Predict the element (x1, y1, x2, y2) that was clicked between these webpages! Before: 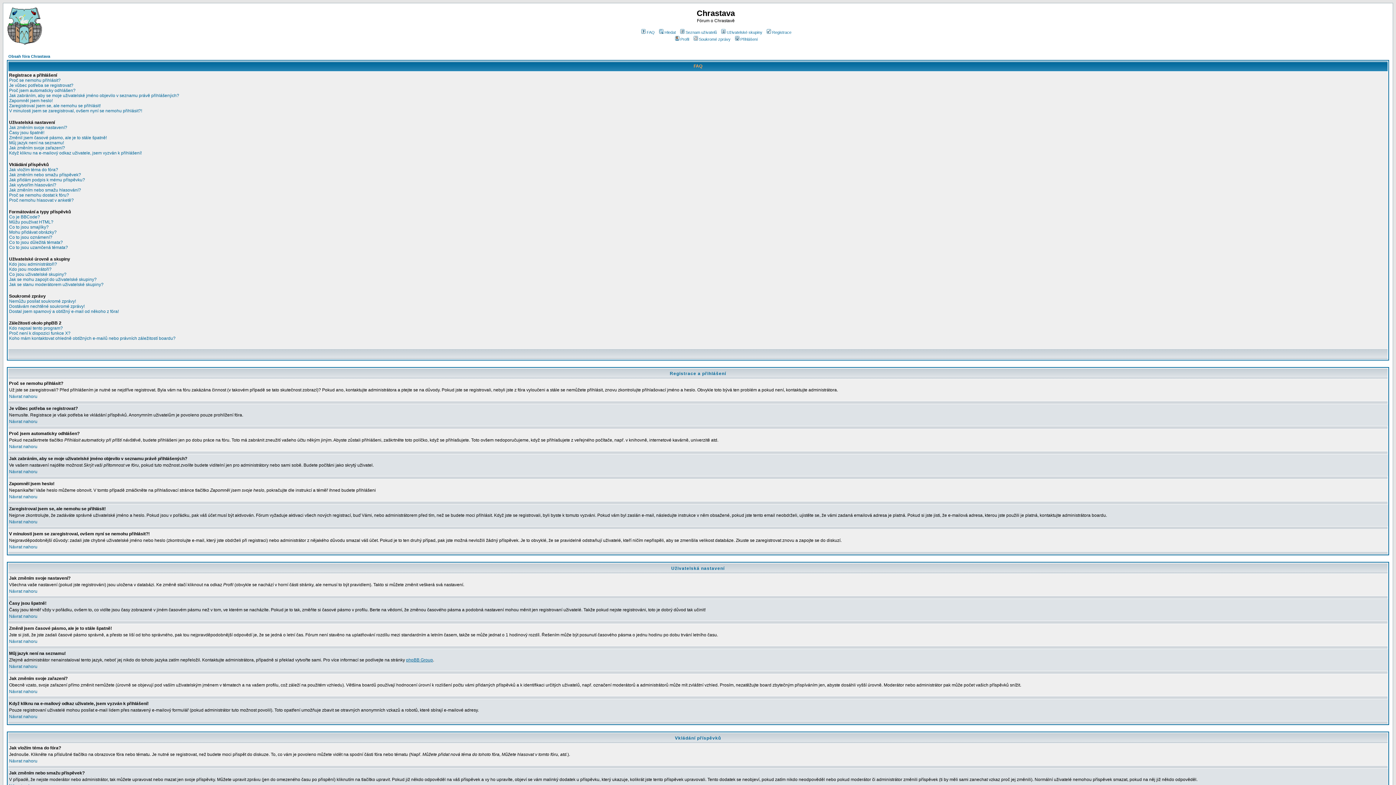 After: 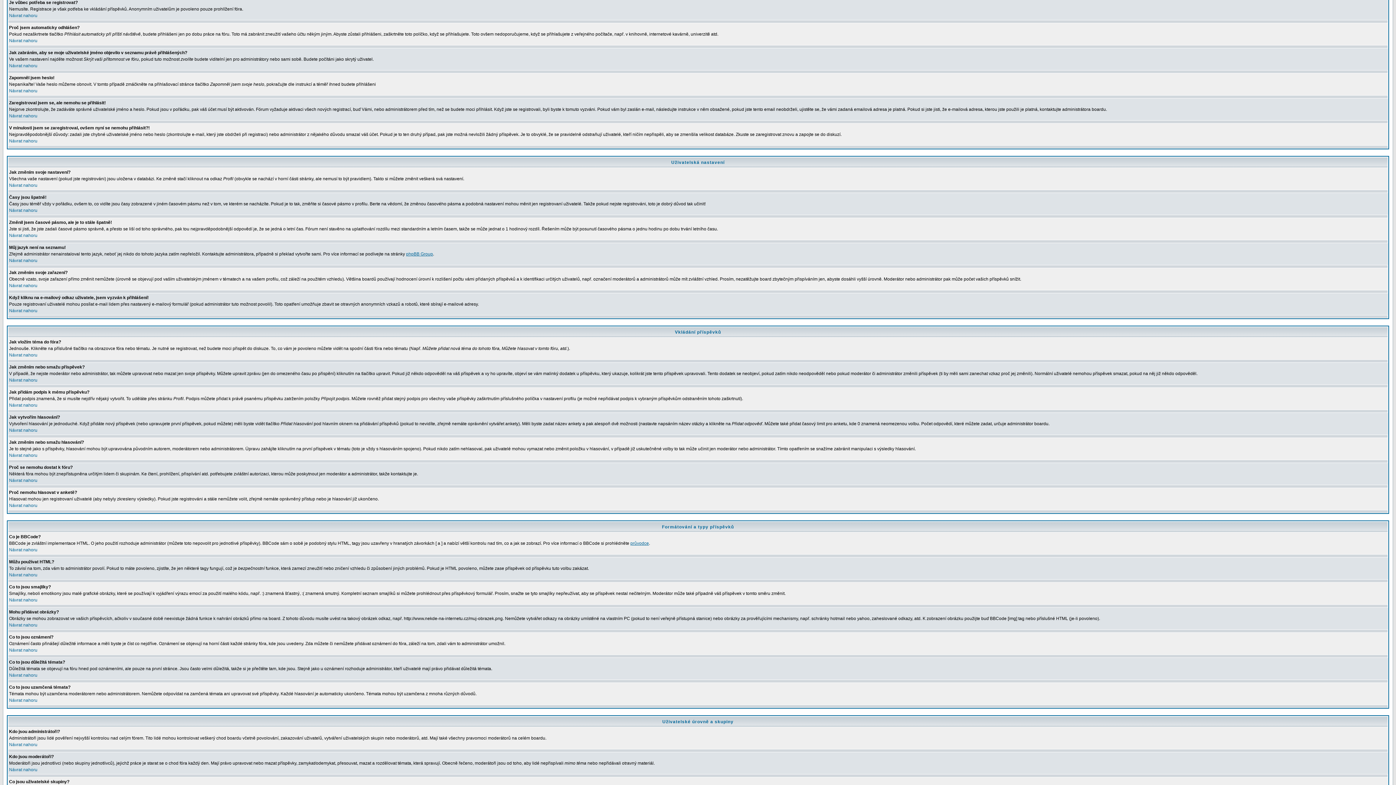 Action: bbox: (9, 82, 73, 88) label: Je vůbec potřeba se registrovat?